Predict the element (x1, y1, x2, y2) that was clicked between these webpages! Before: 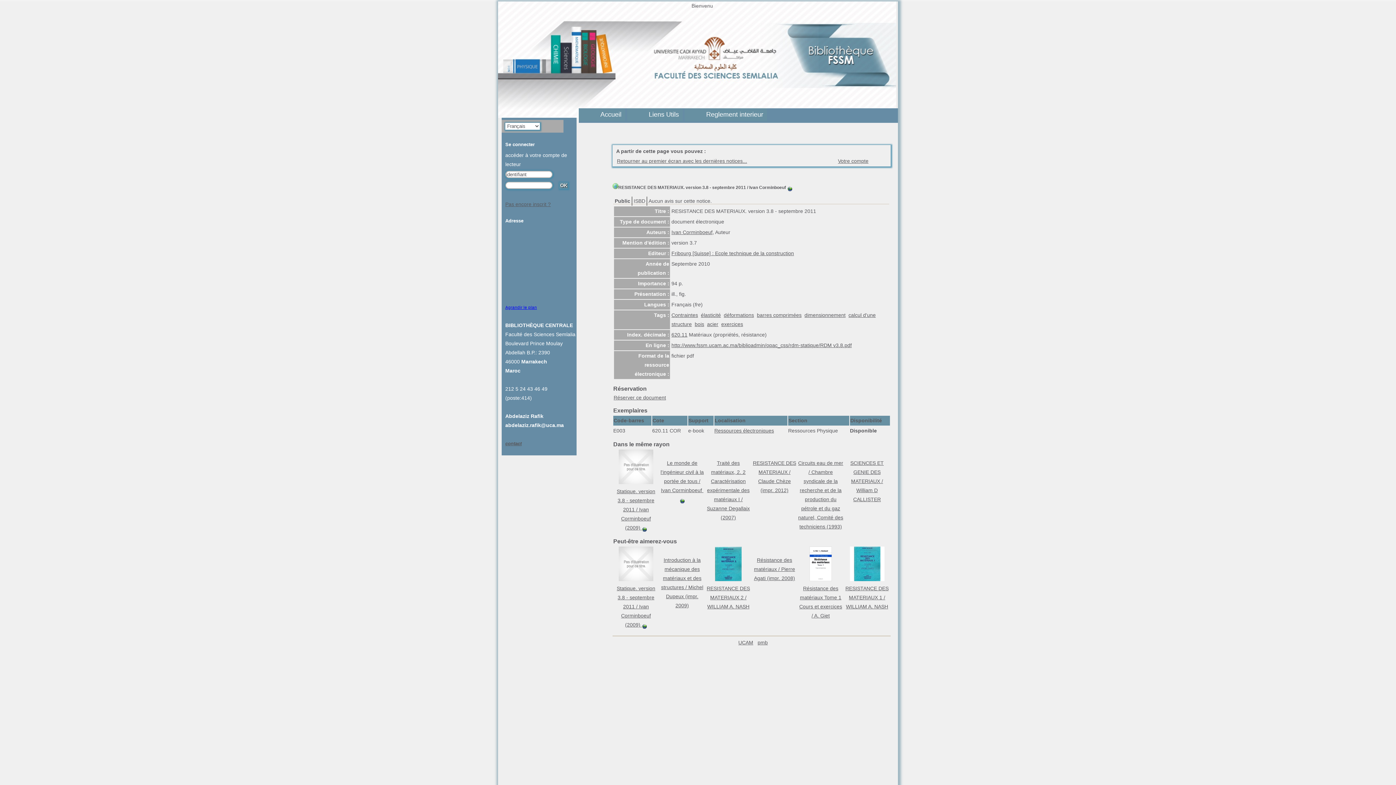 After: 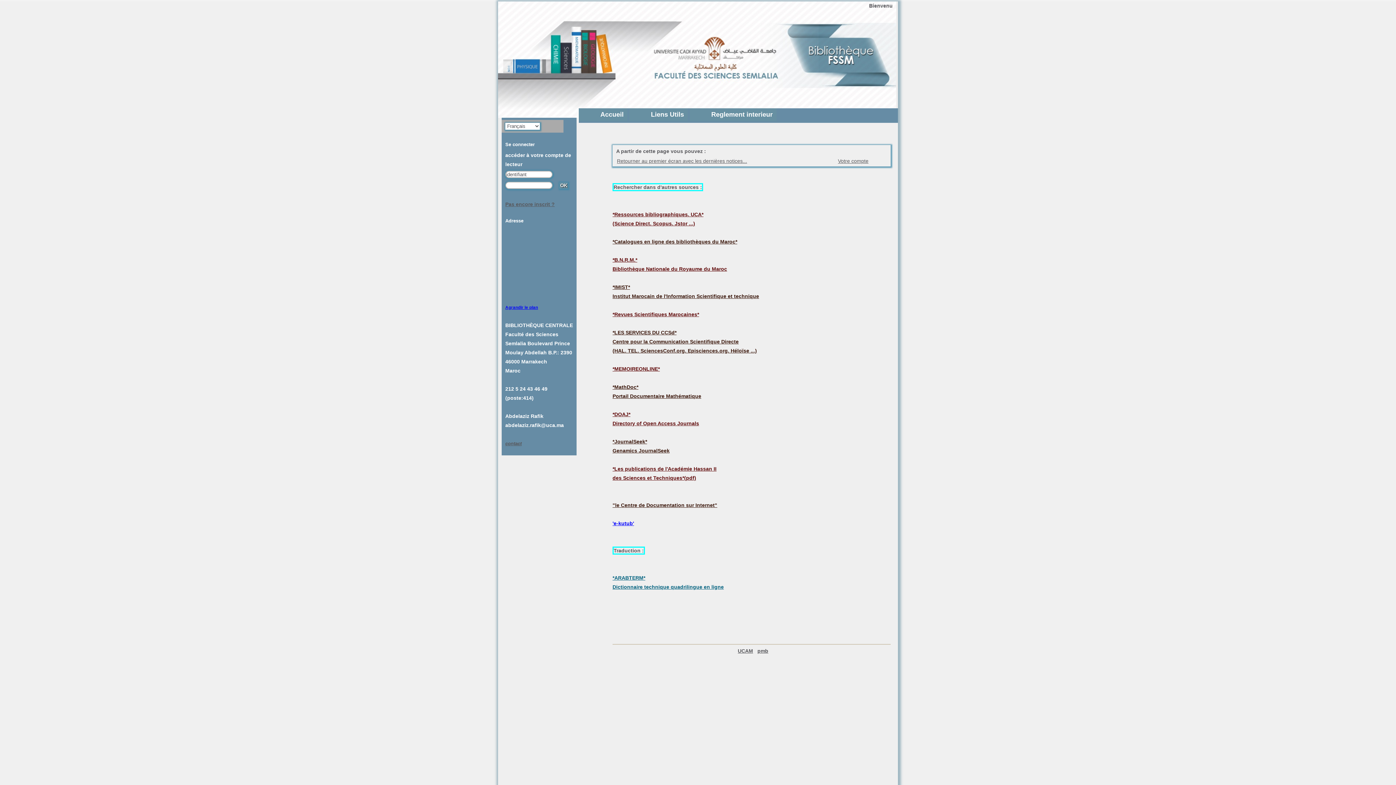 Action: bbox: (648, 110, 679, 118) label: Liens Utils